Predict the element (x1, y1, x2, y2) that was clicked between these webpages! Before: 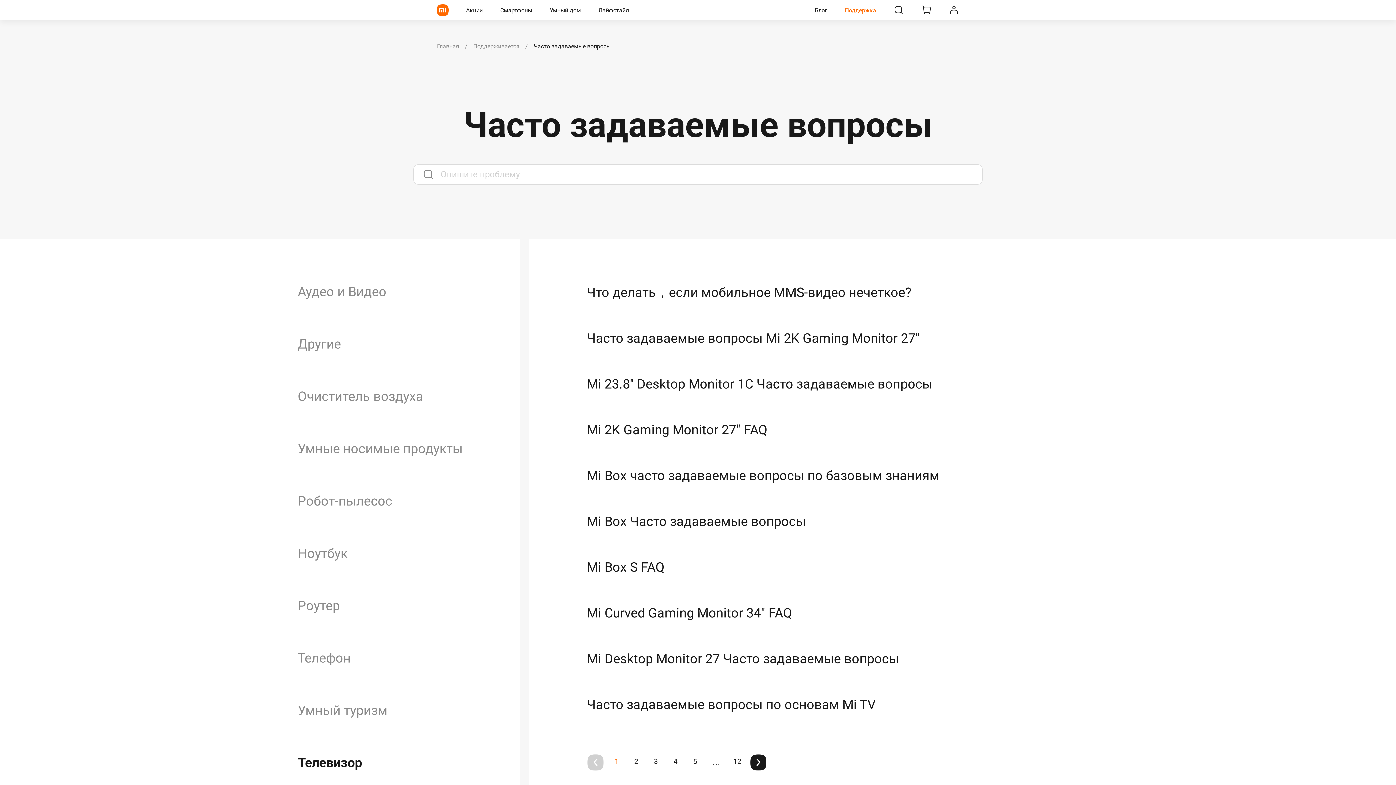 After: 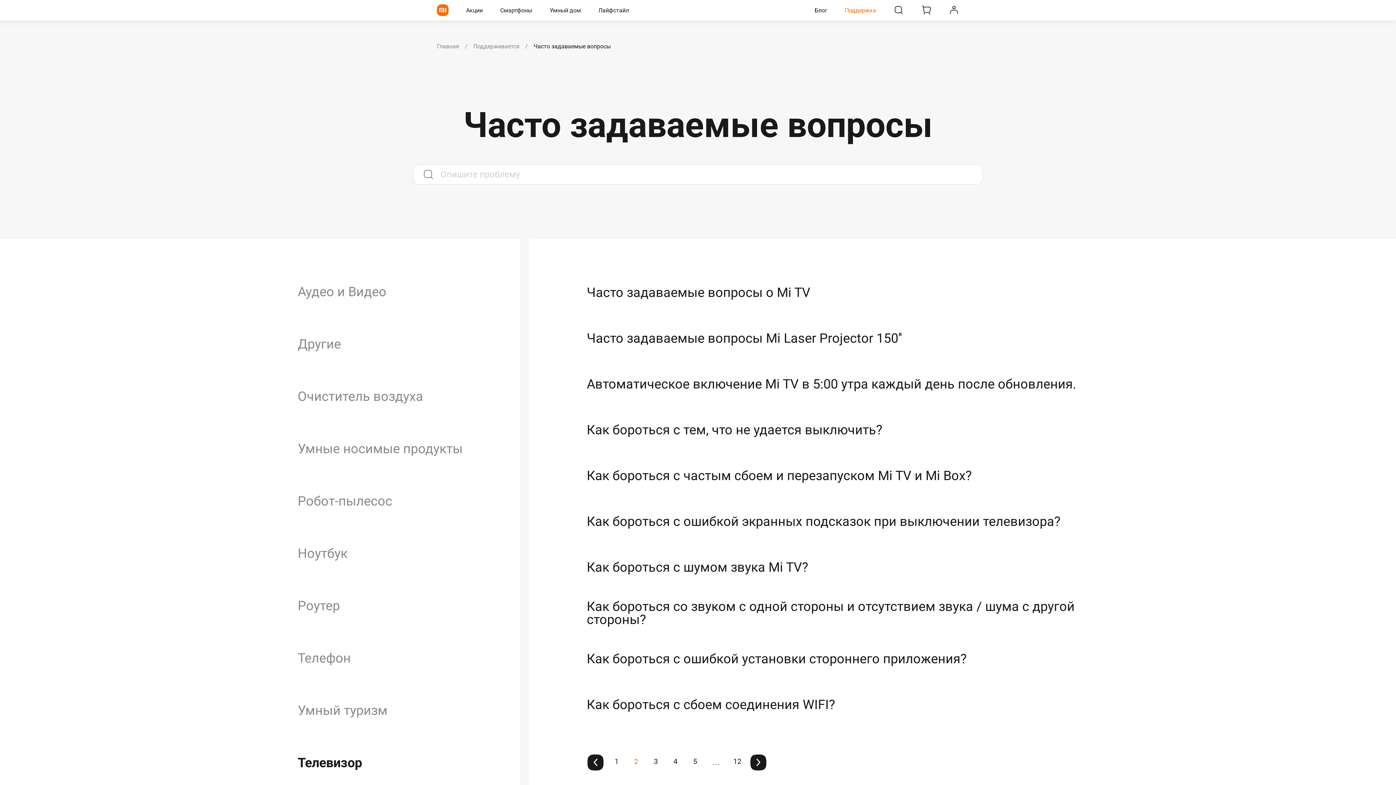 Action: label: 2 bbox: (629, 753, 643, 770)